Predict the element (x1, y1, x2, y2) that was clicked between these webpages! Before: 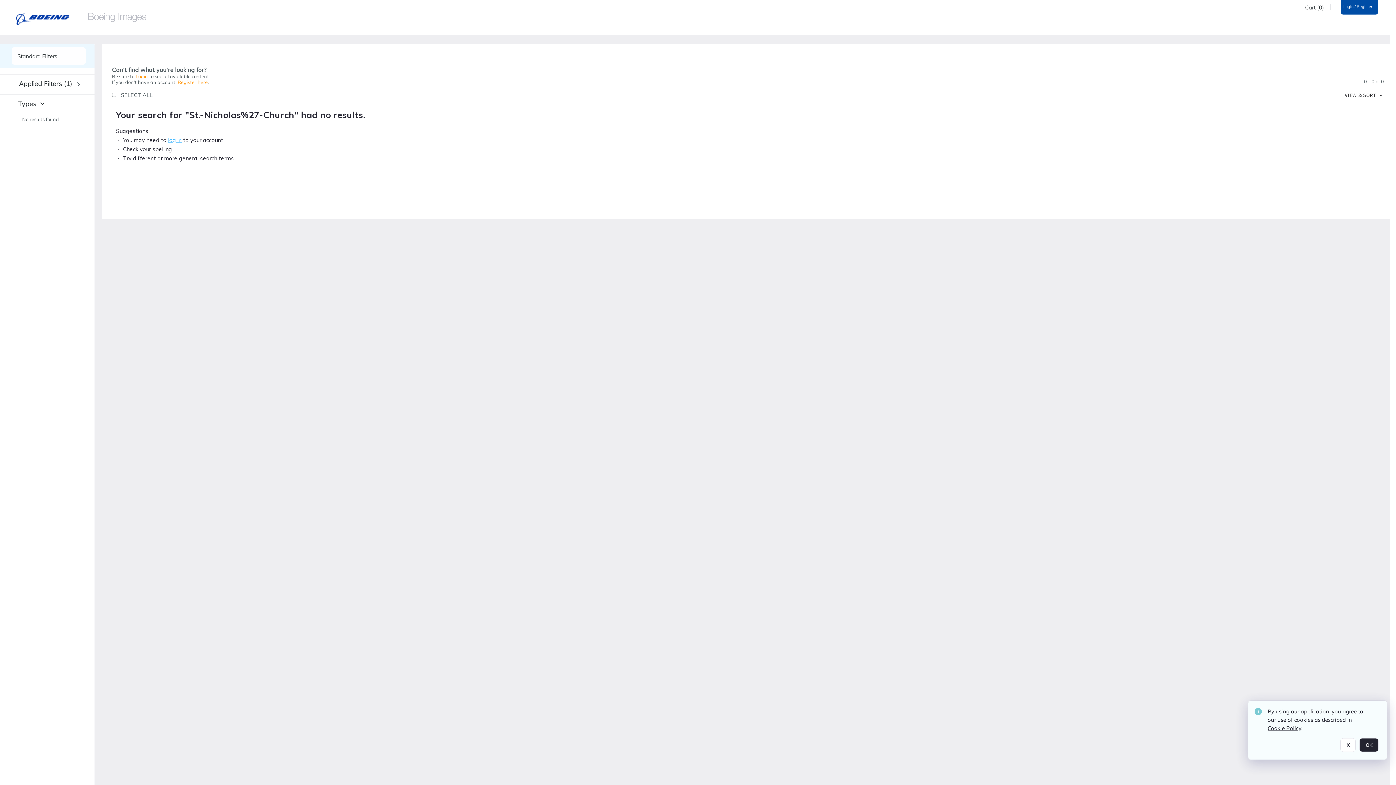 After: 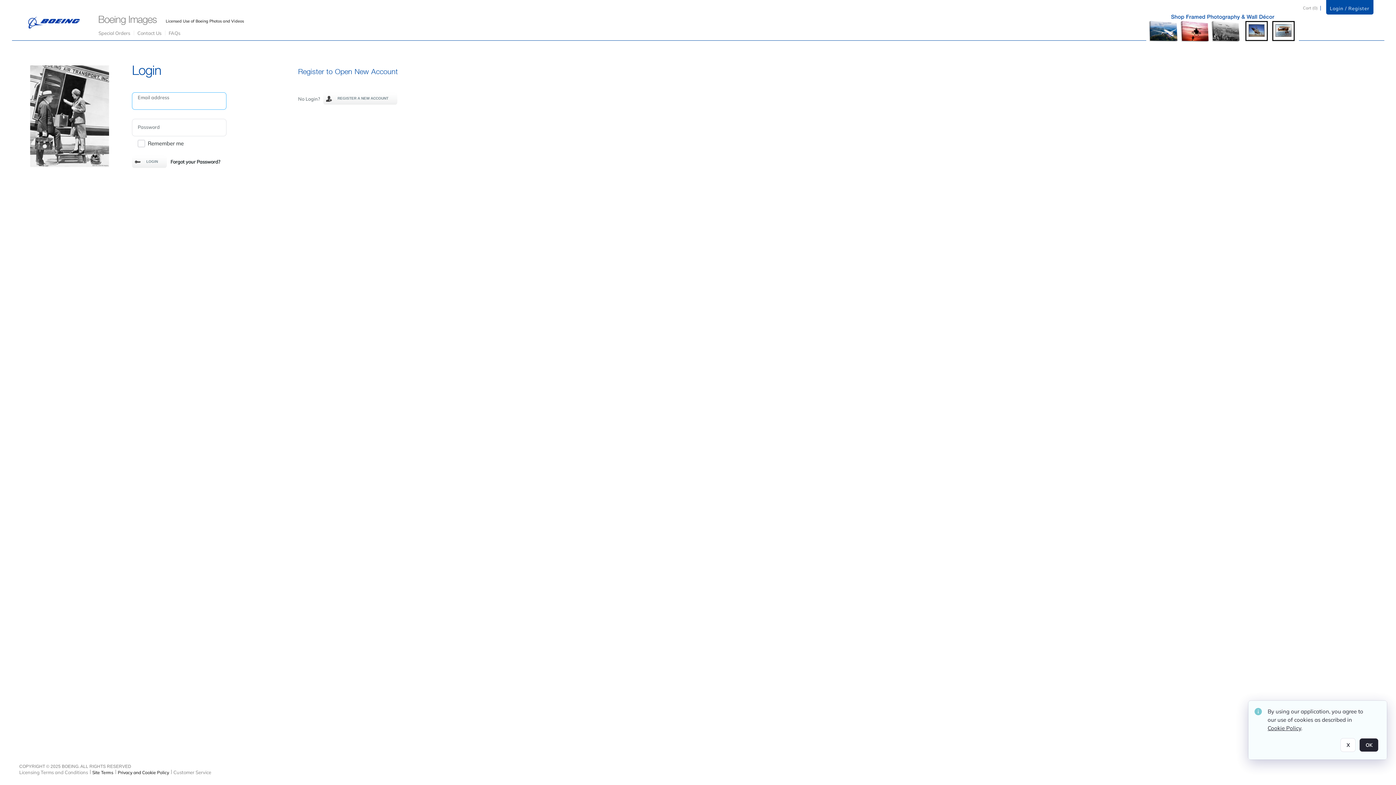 Action: bbox: (1343, 4, 1373, 9) label: Login / Register